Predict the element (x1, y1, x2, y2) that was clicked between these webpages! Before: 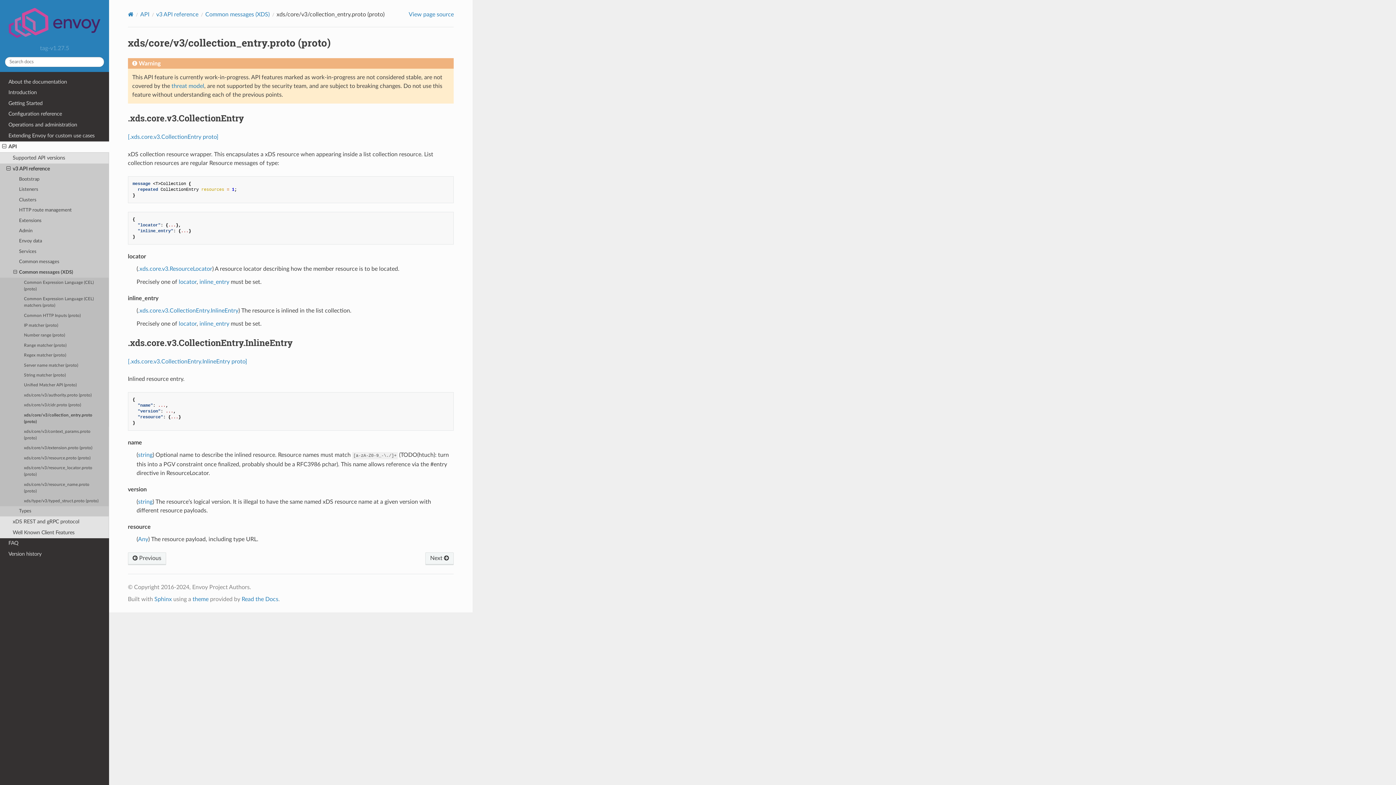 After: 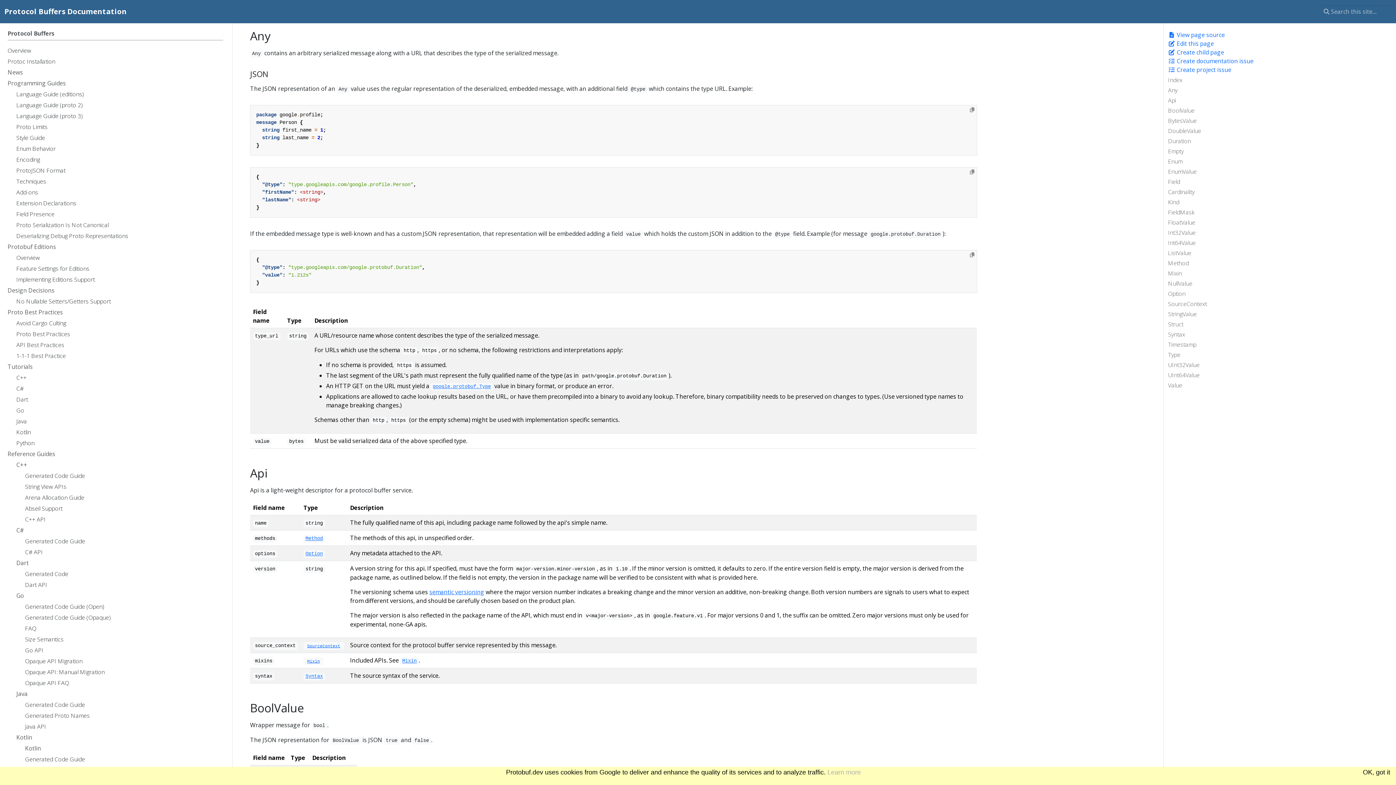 Action: bbox: (138, 536, 148, 542) label: Any